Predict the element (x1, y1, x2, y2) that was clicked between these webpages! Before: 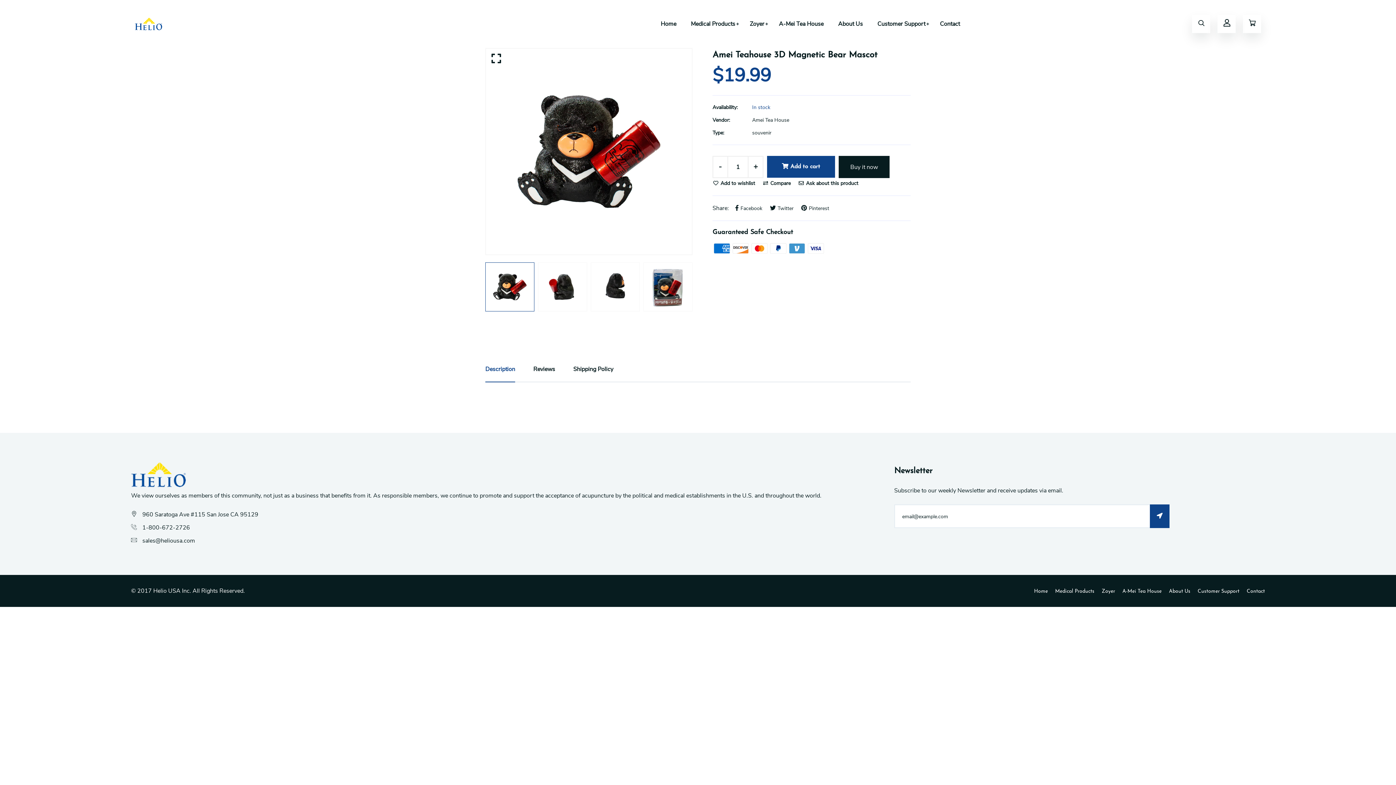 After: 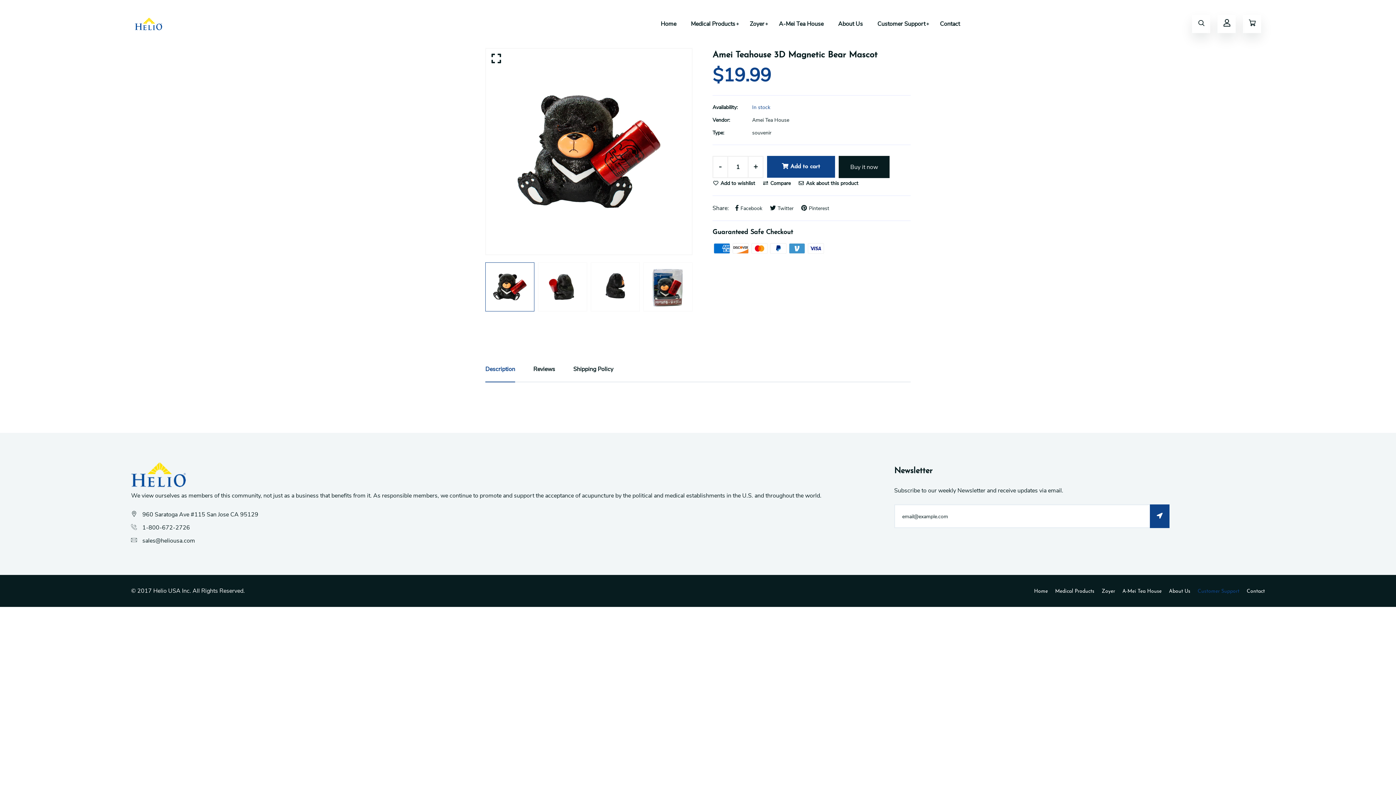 Action: label: Customer Support bbox: (1197, 589, 1239, 594)